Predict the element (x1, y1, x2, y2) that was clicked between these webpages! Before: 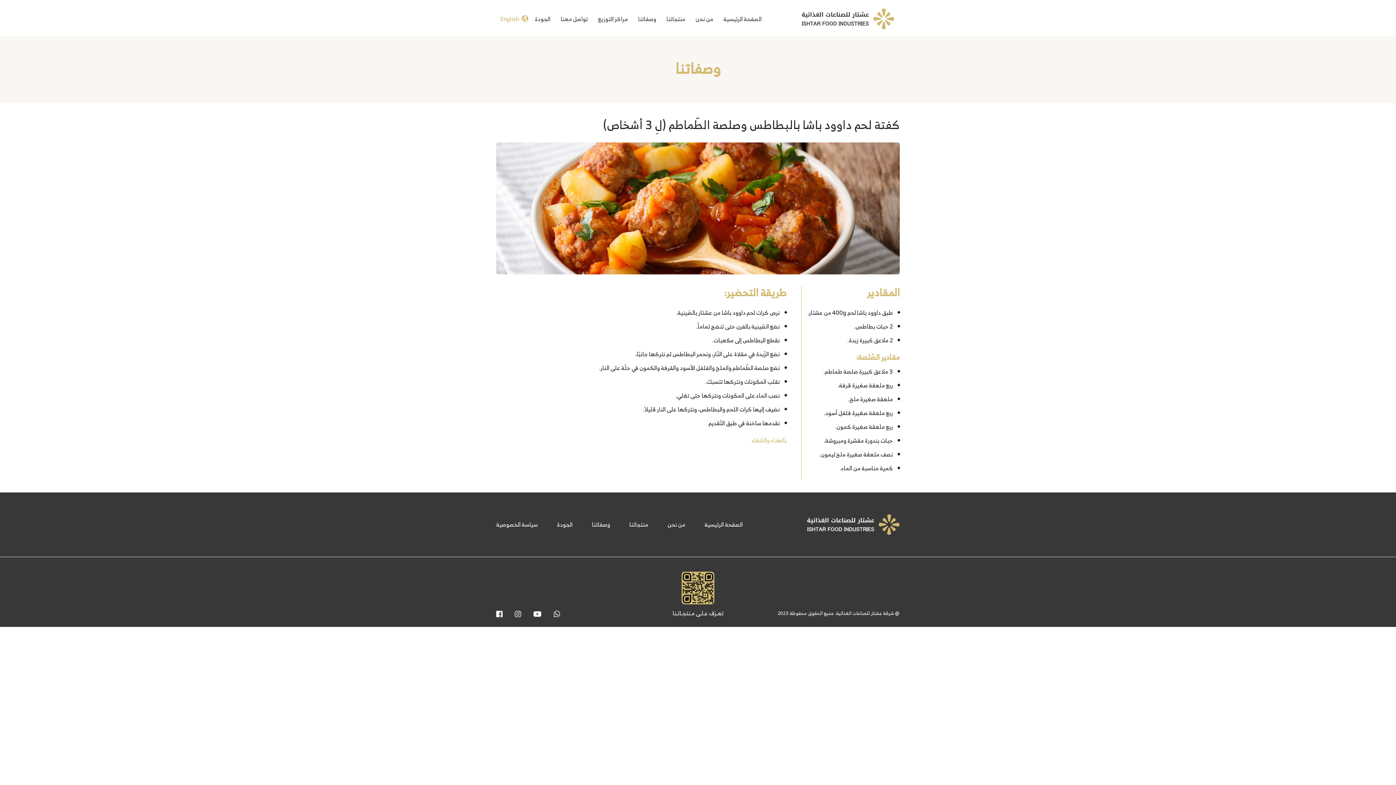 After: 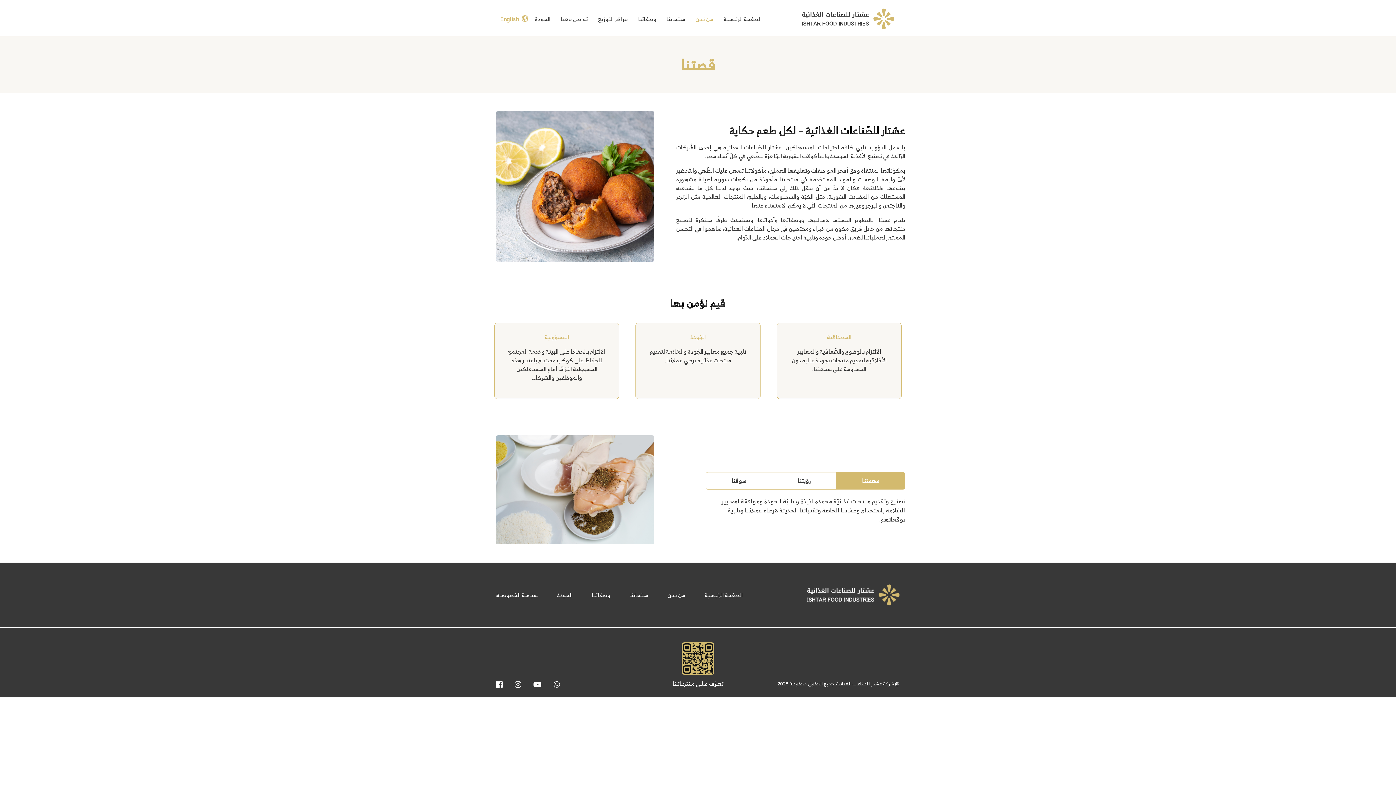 Action: bbox: (695, 13, 713, 24) label: من نحن